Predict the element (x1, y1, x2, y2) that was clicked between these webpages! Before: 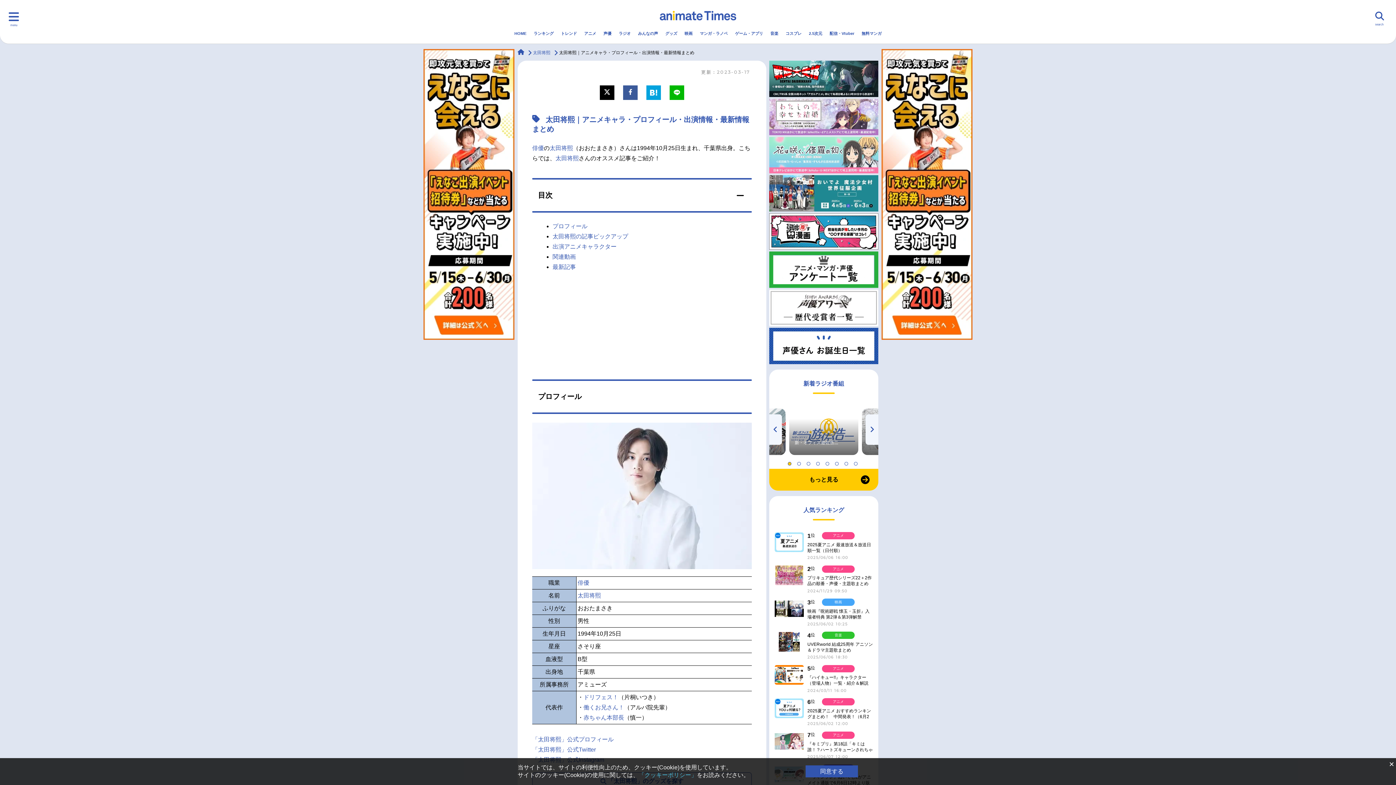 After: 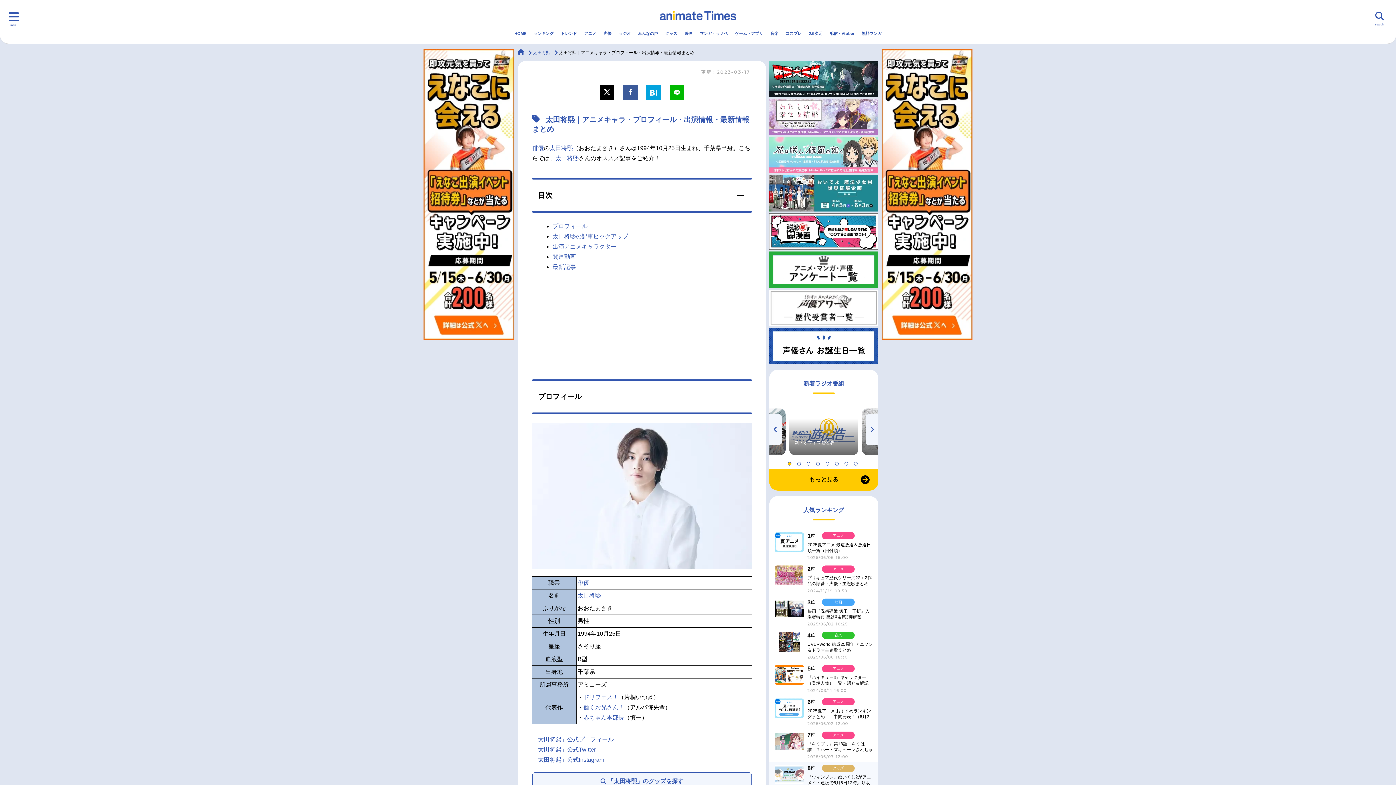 Action: label: 同意する bbox: (805, 765, 858, 777)